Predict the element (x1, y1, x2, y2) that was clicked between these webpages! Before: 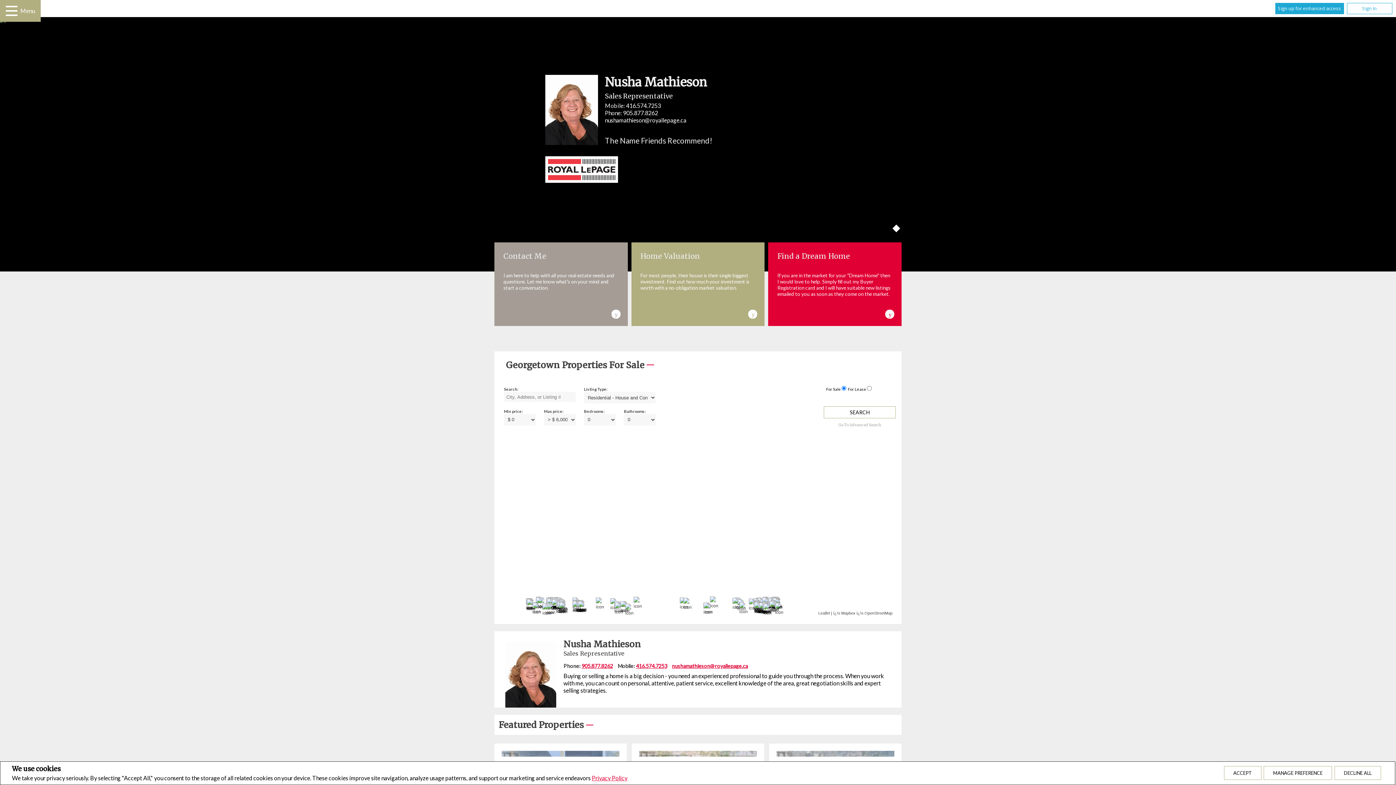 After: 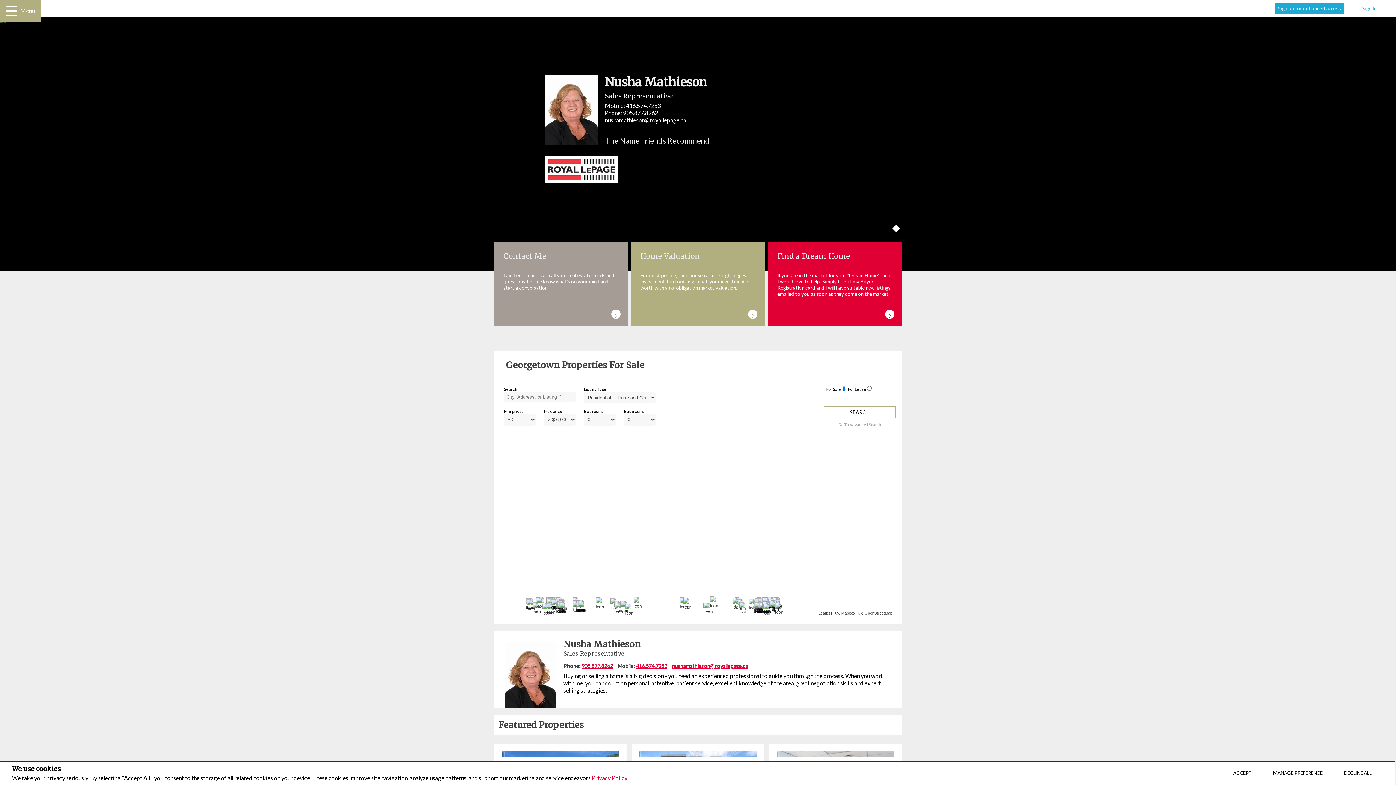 Action: label: 416.574.7253 bbox: (626, 102, 661, 109)